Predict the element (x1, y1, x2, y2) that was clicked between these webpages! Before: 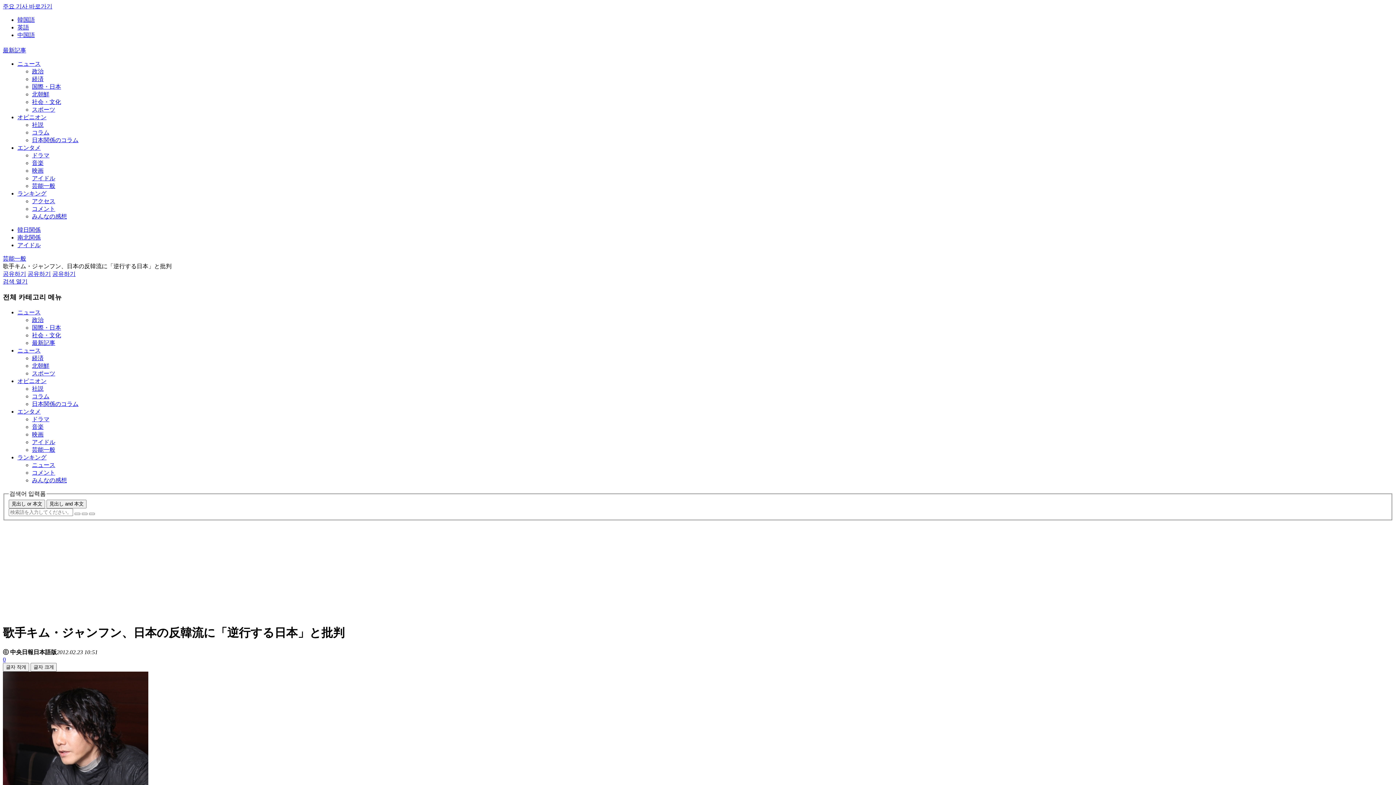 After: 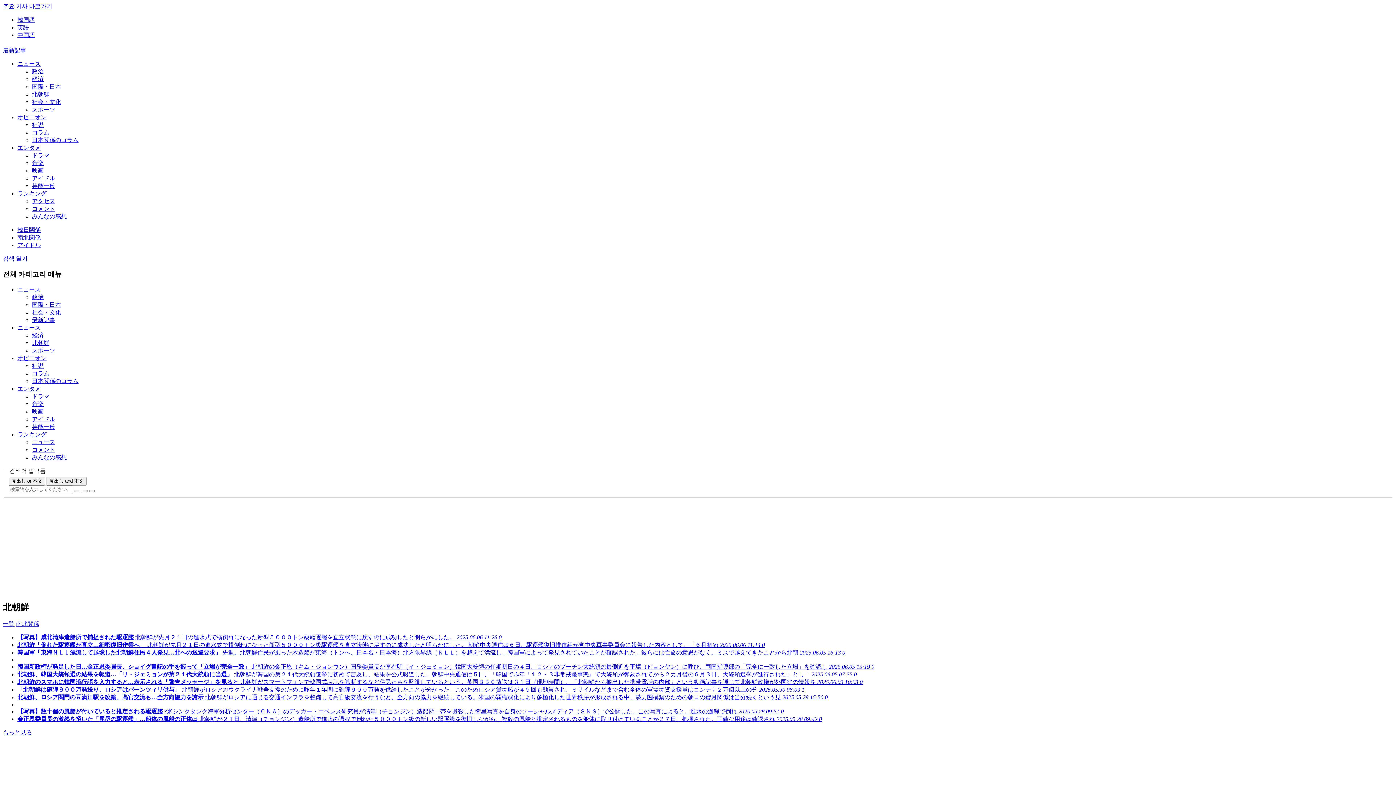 Action: bbox: (32, 91, 49, 97) label: 北朝鮮